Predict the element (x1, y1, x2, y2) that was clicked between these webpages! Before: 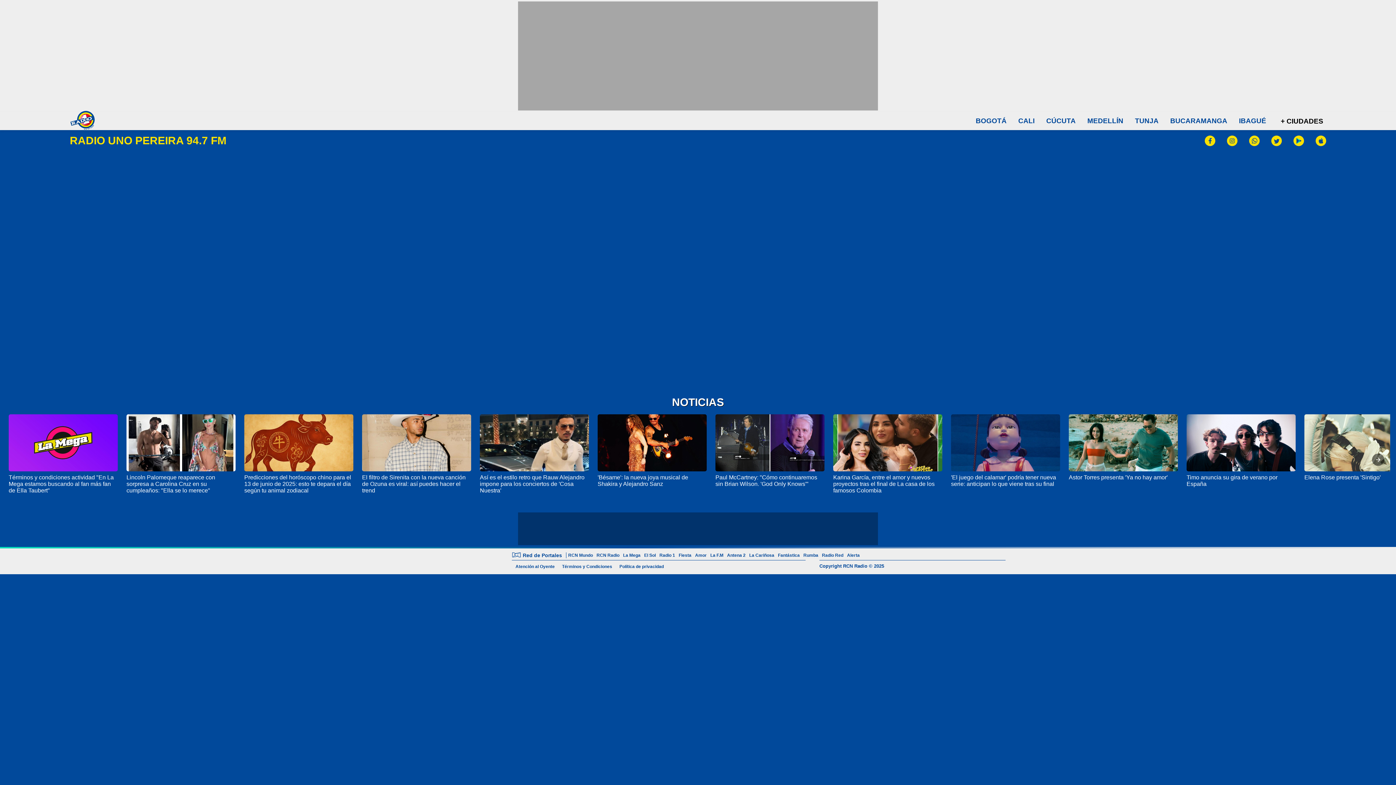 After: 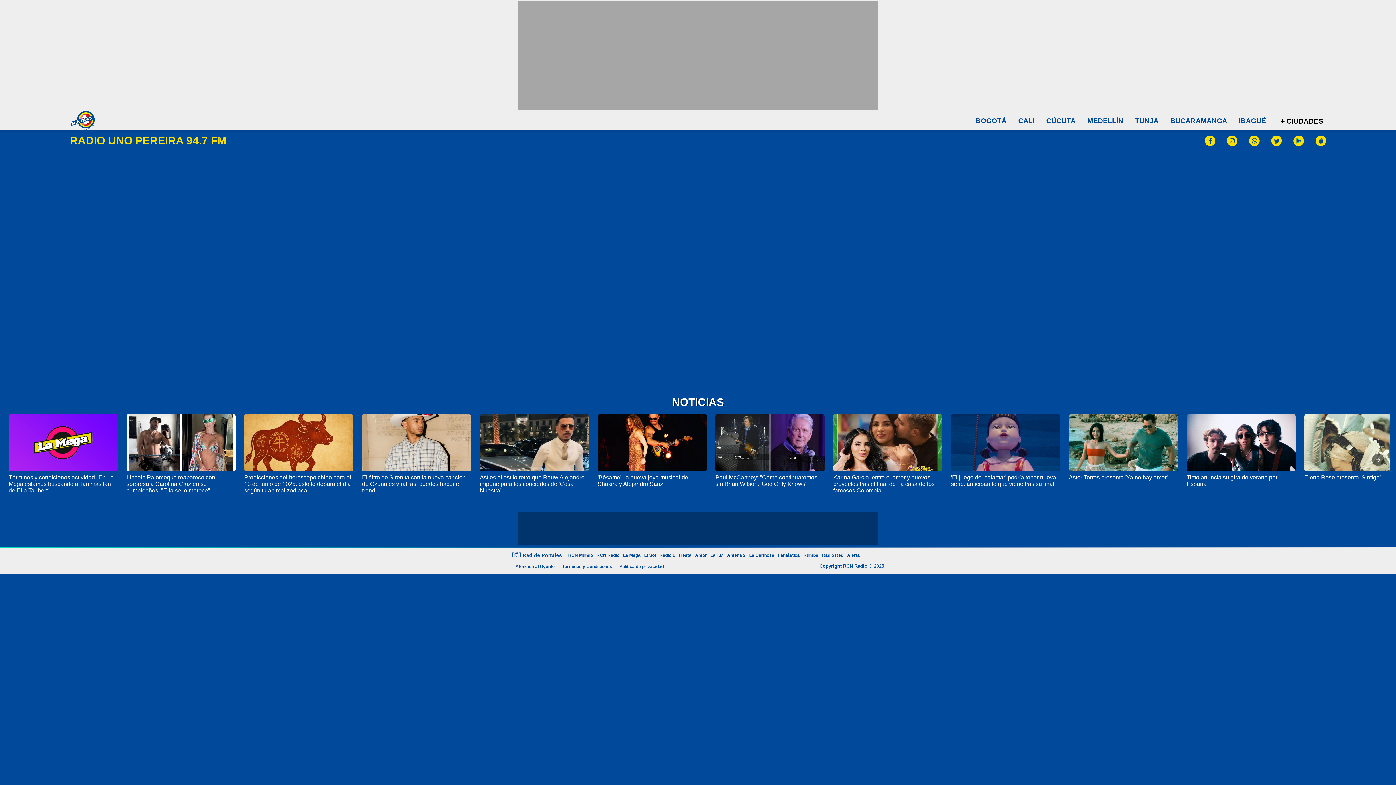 Action: label: Elena Rose presenta 'Sintigo' bbox: (1304, 474, 1381, 480)